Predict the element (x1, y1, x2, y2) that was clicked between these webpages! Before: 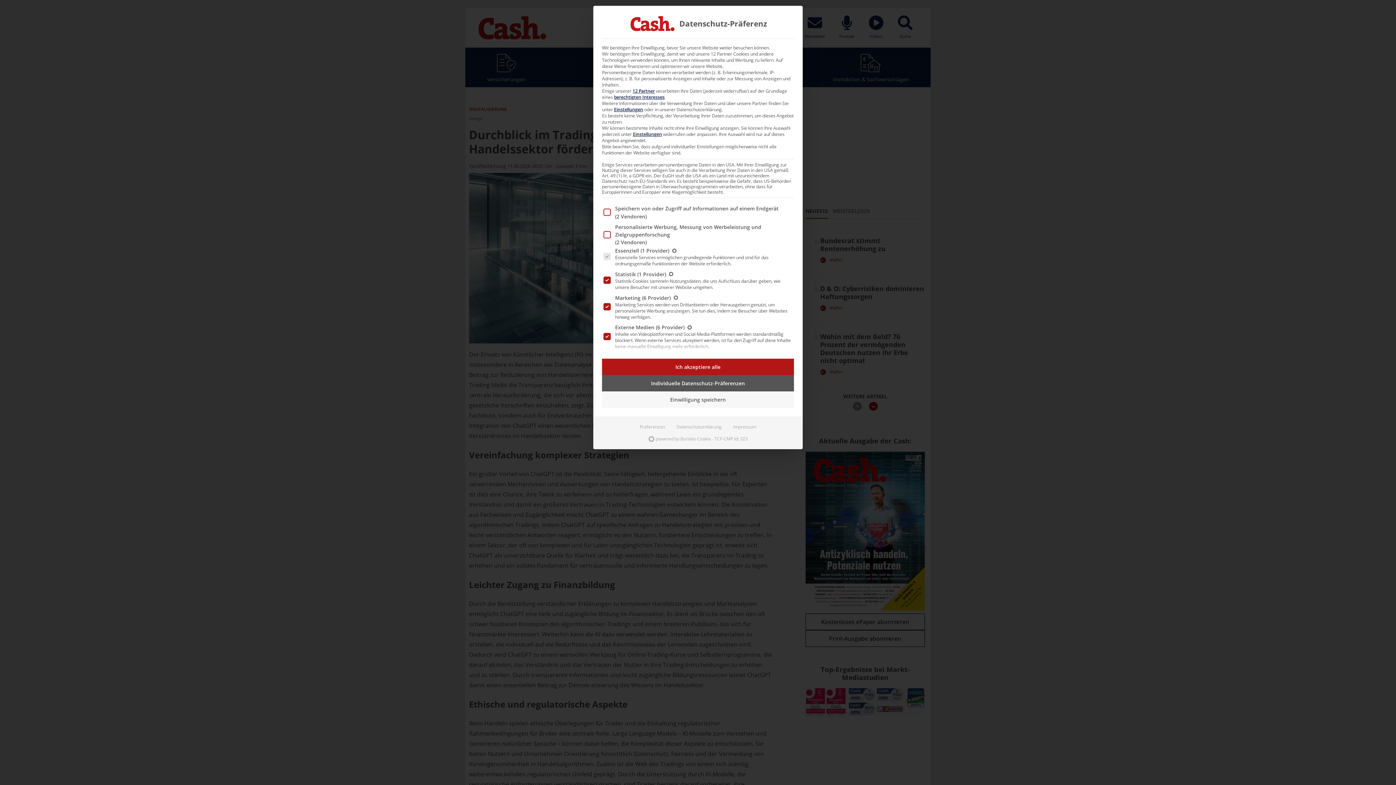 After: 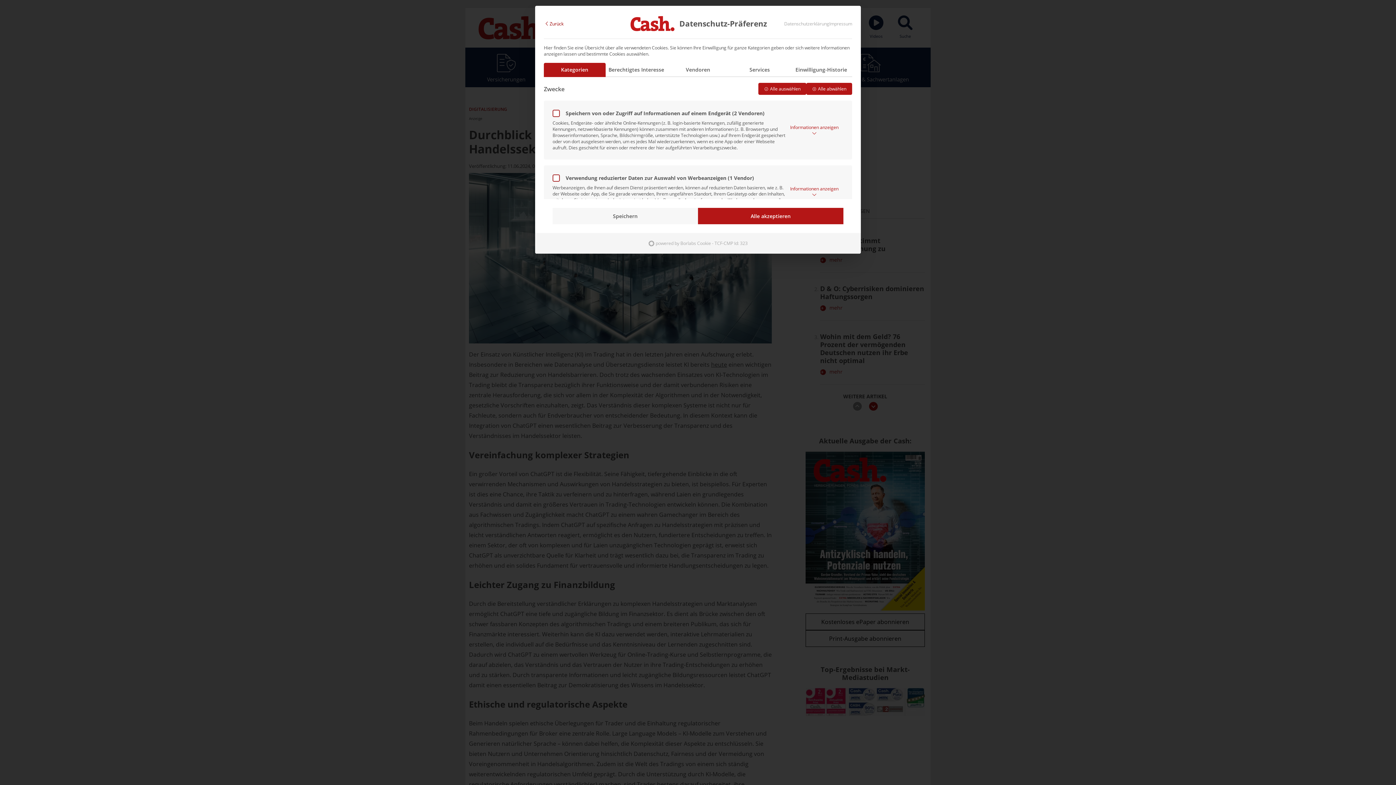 Action: bbox: (634, 421, 670, 433) label: Präferenzen